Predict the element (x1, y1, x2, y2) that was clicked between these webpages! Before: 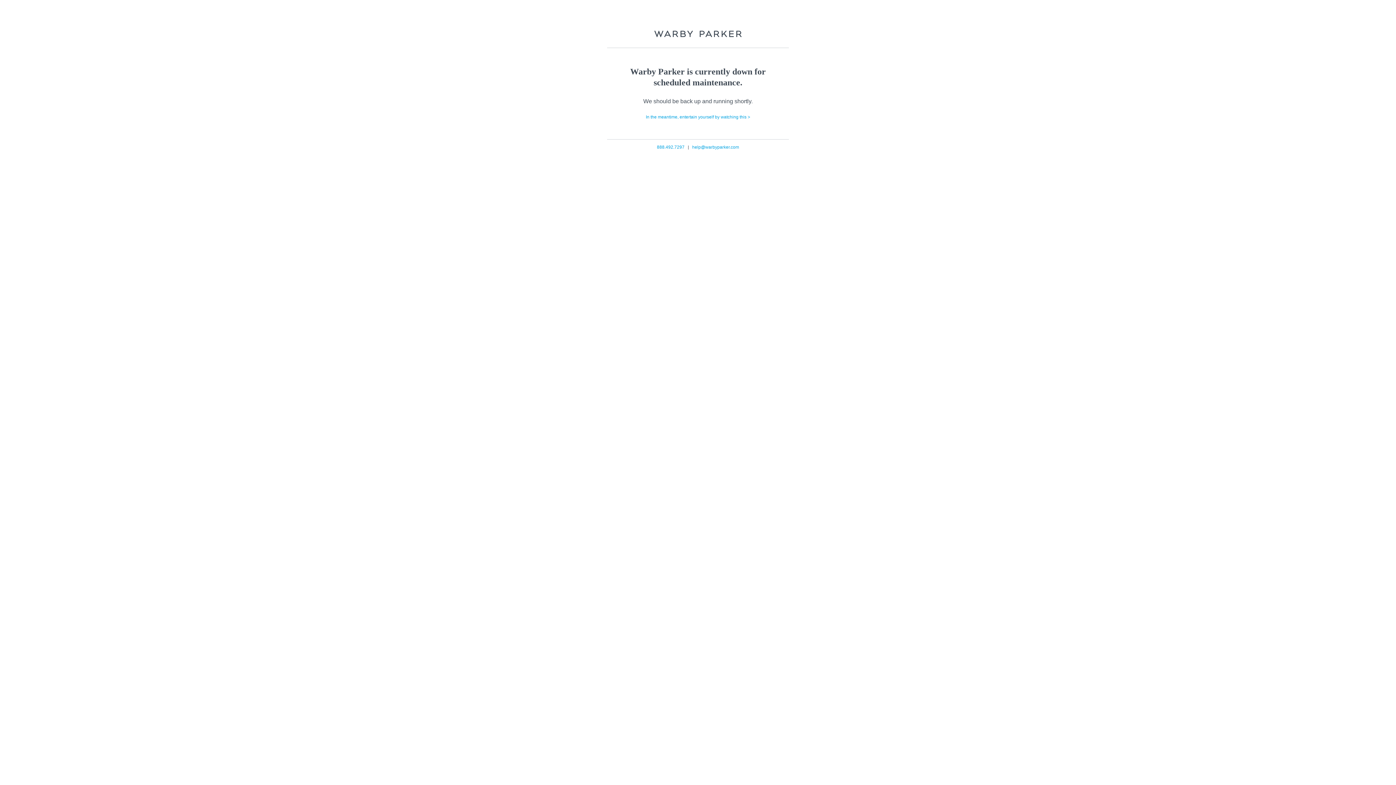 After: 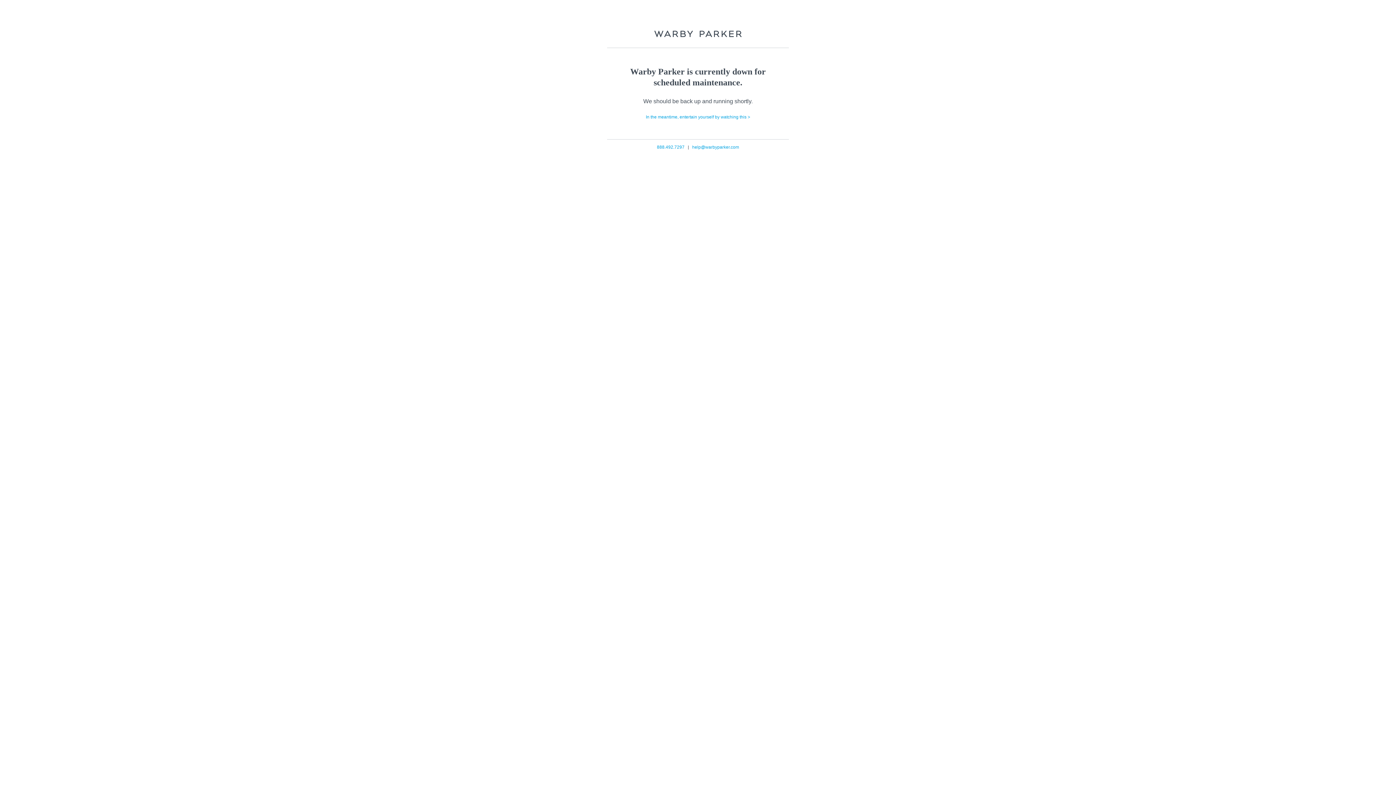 Action: label: In the meantime, entertain yourself by watching this > bbox: (646, 114, 750, 119)